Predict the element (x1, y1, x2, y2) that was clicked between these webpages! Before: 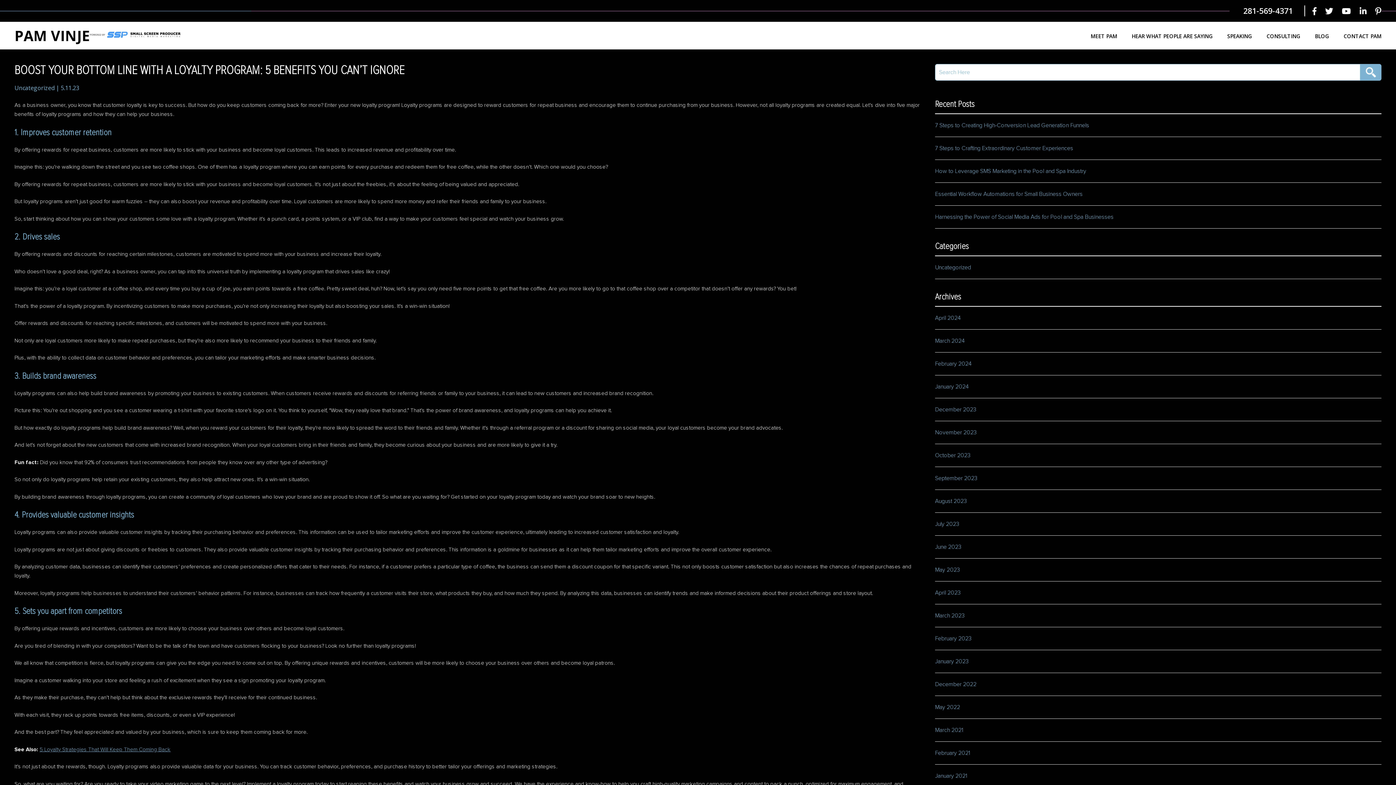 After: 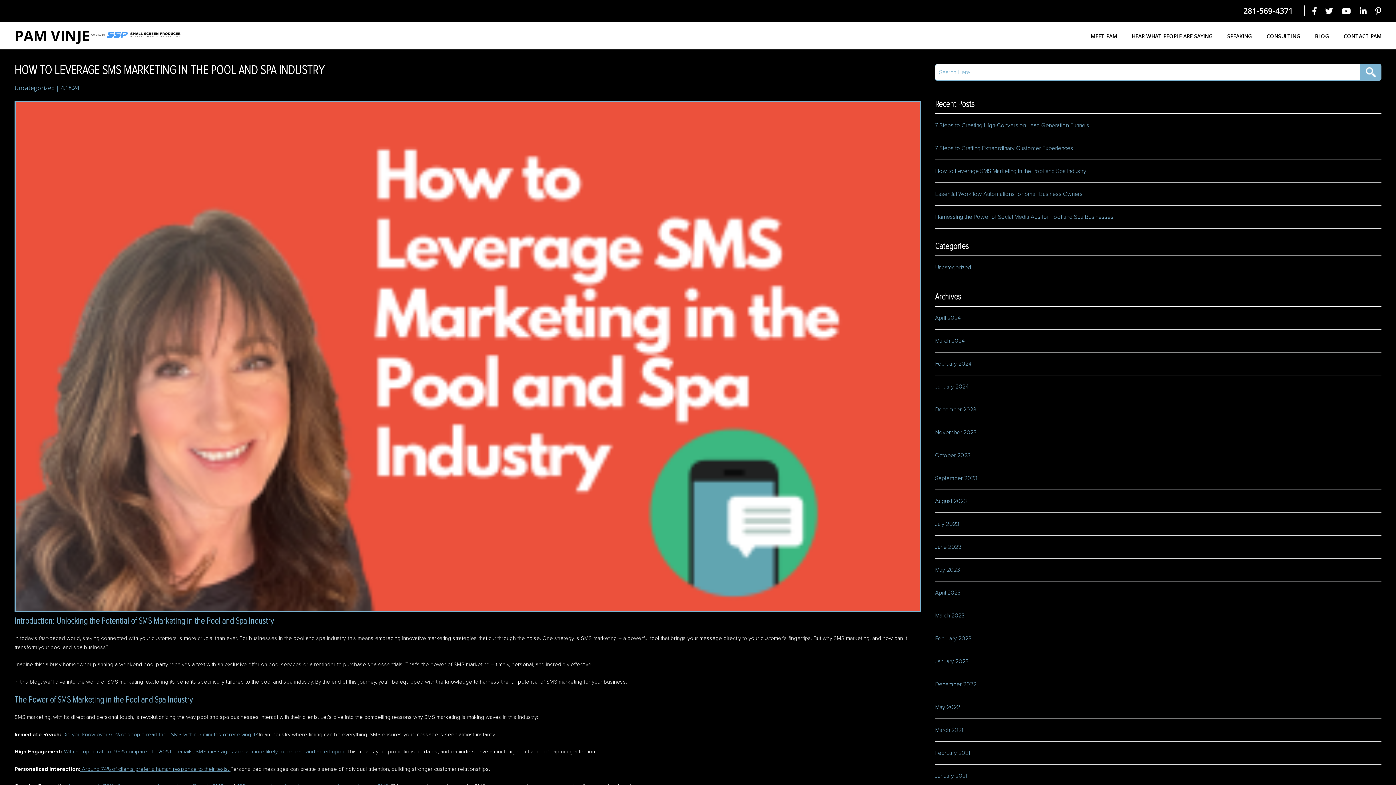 Action: label: How to Leverage SMS Marketing in the Pool and Spa Industry bbox: (935, 160, 1381, 182)